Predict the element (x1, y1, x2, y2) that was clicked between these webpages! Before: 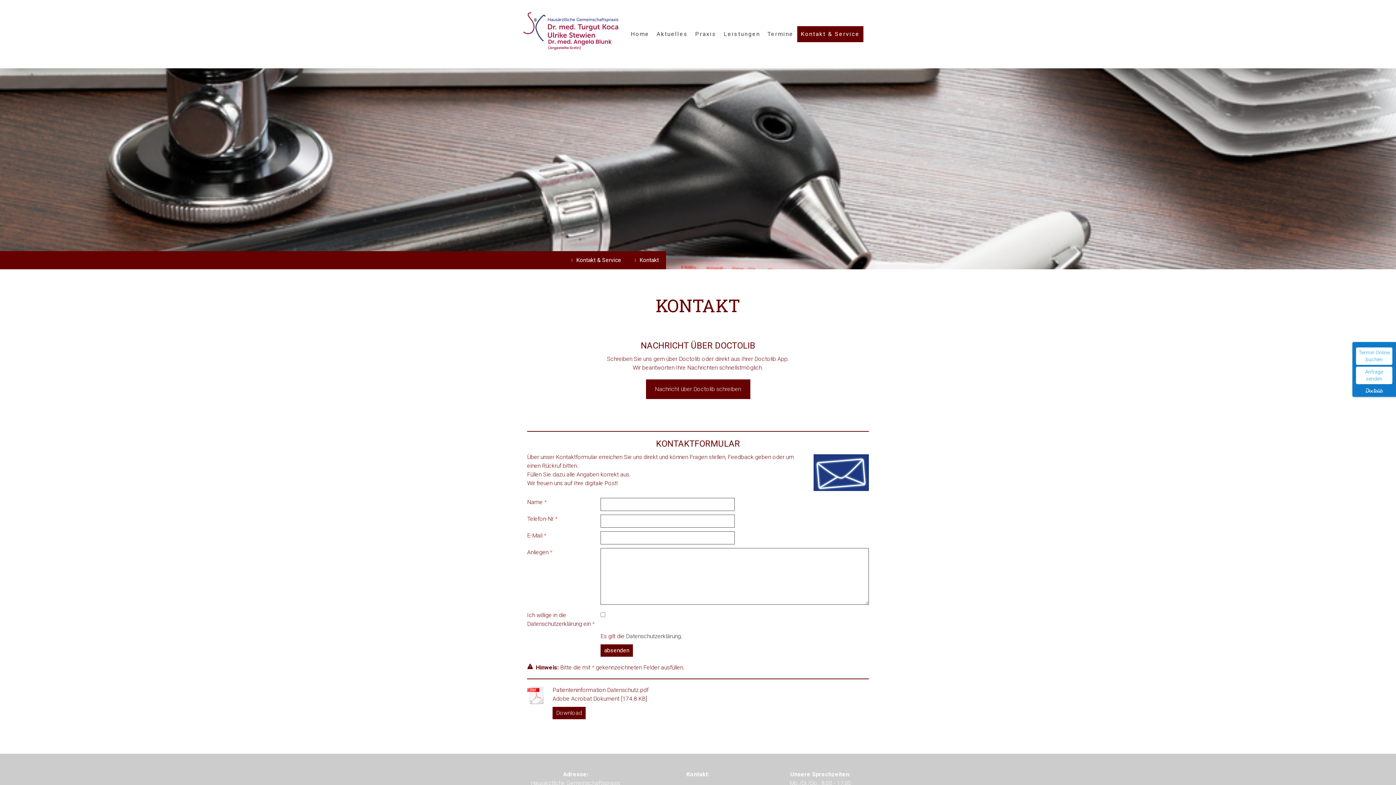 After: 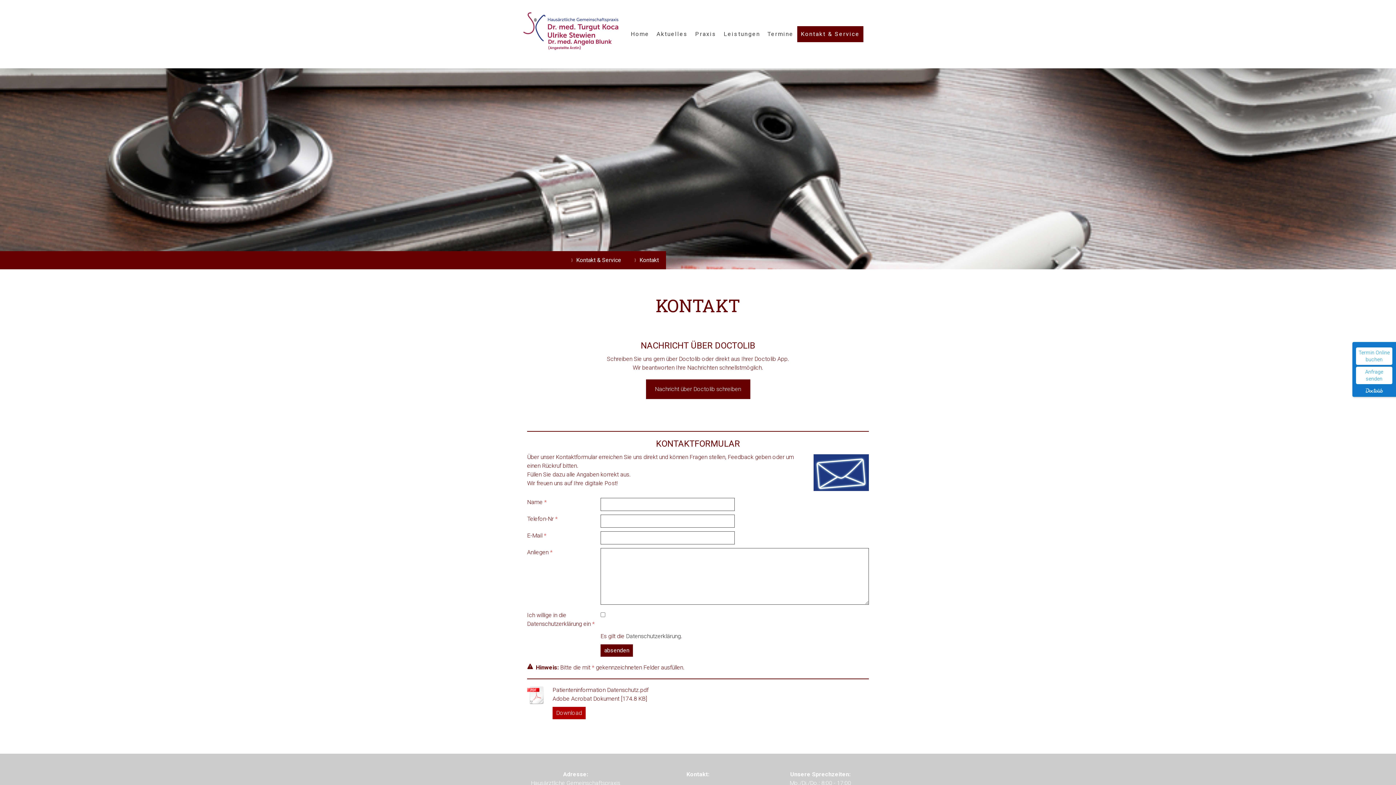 Action: label: Download bbox: (552, 707, 585, 719)